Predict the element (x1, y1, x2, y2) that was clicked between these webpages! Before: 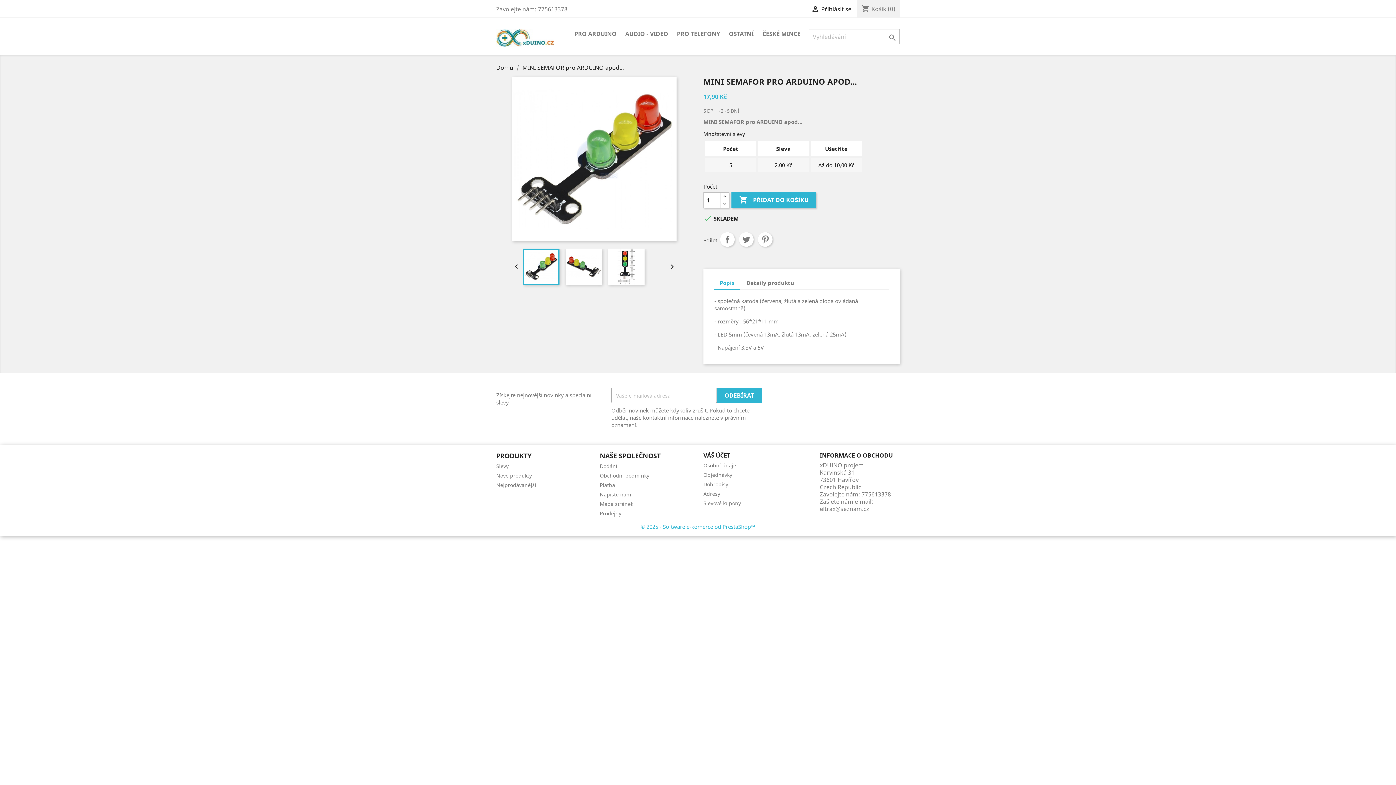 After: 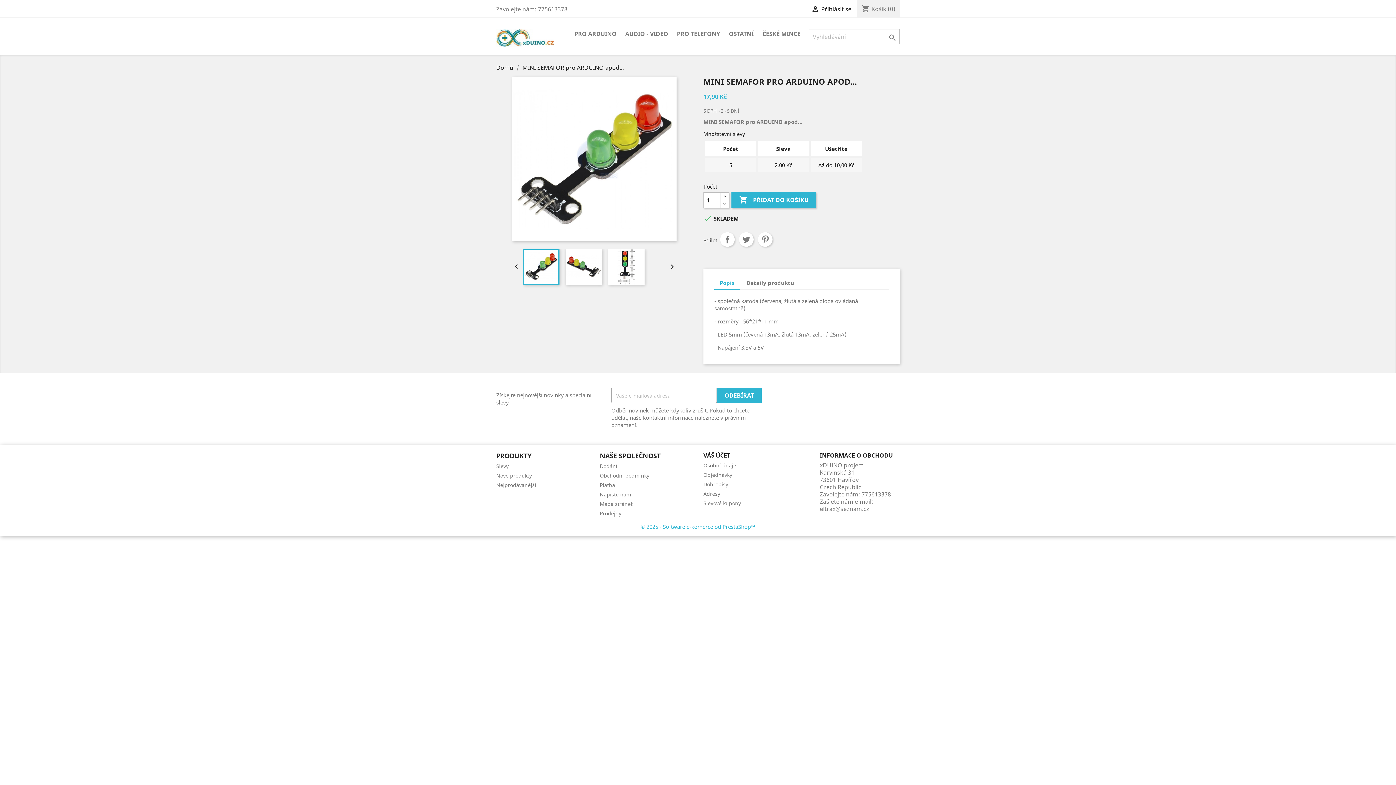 Action: label: Popis bbox: (714, 276, 740, 290)